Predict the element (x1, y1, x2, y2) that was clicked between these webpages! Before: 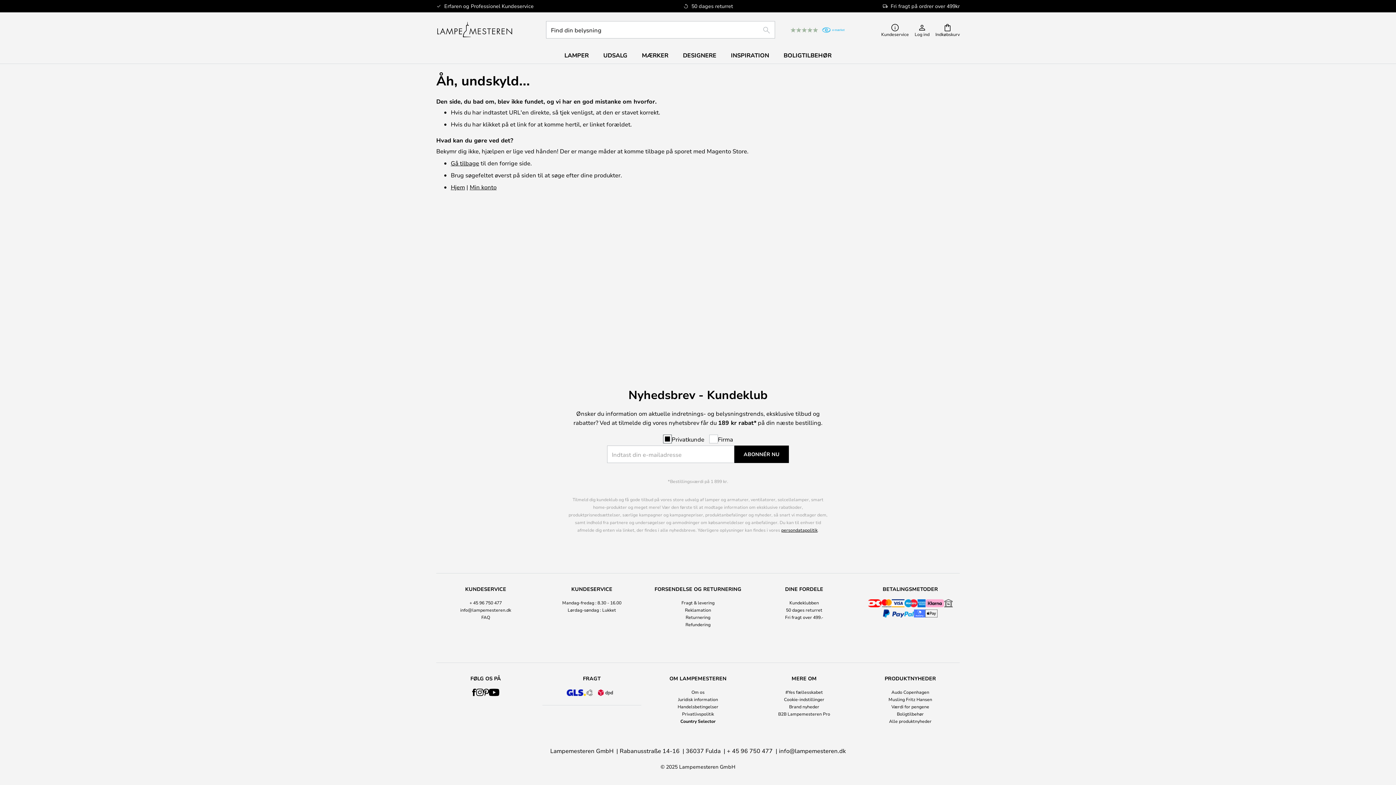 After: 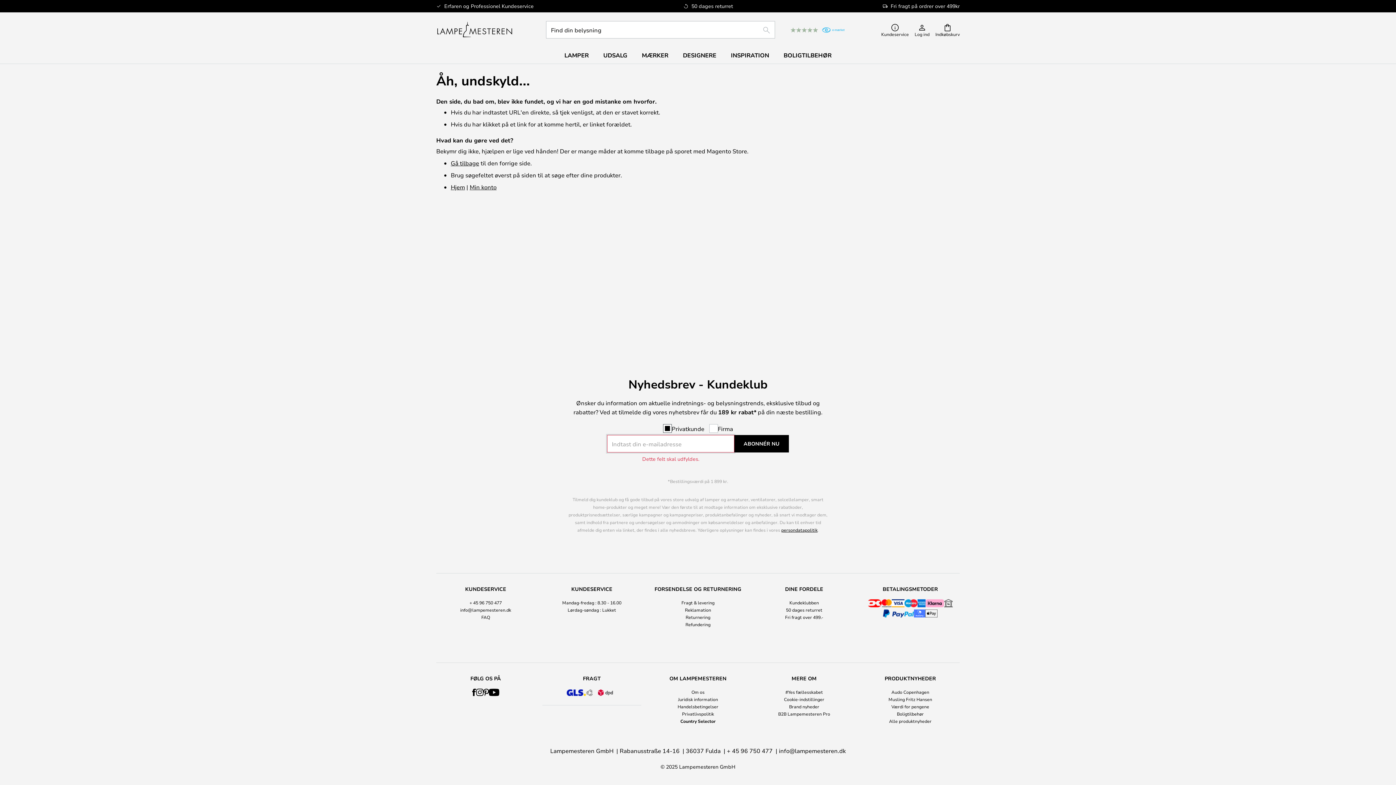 Action: label: Subscribe bbox: (734, 445, 789, 463)